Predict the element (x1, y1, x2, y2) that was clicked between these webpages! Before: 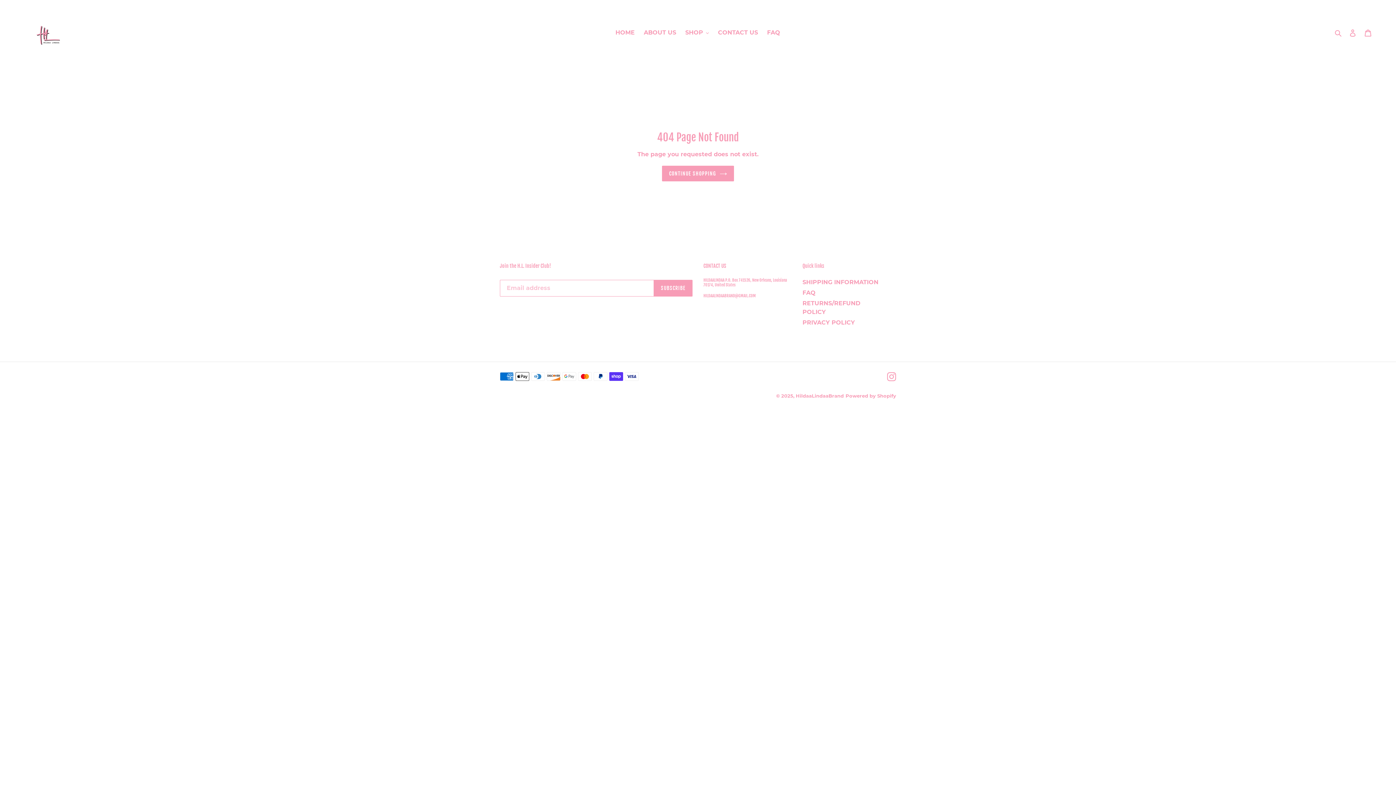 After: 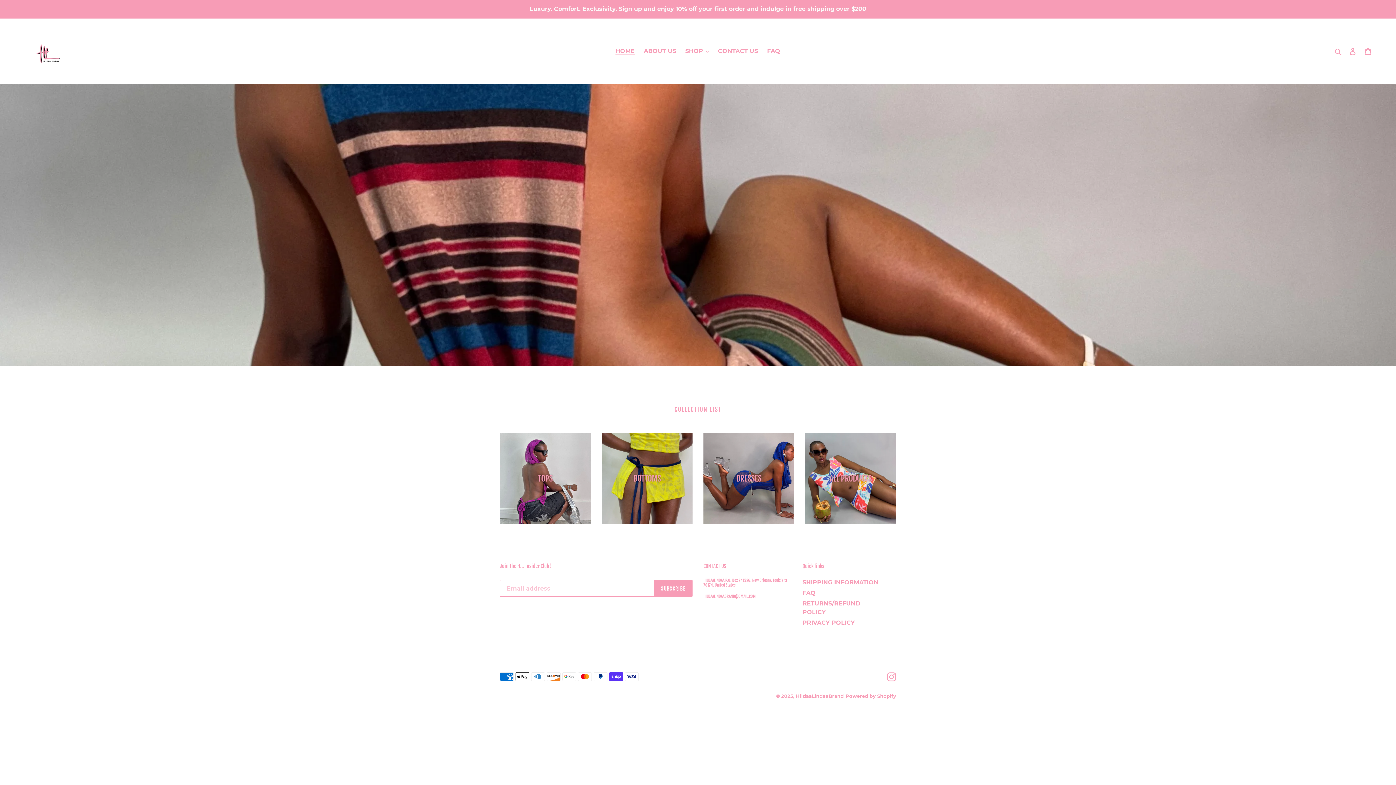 Action: label: HildaaLindaaBrand bbox: (796, 393, 844, 398)